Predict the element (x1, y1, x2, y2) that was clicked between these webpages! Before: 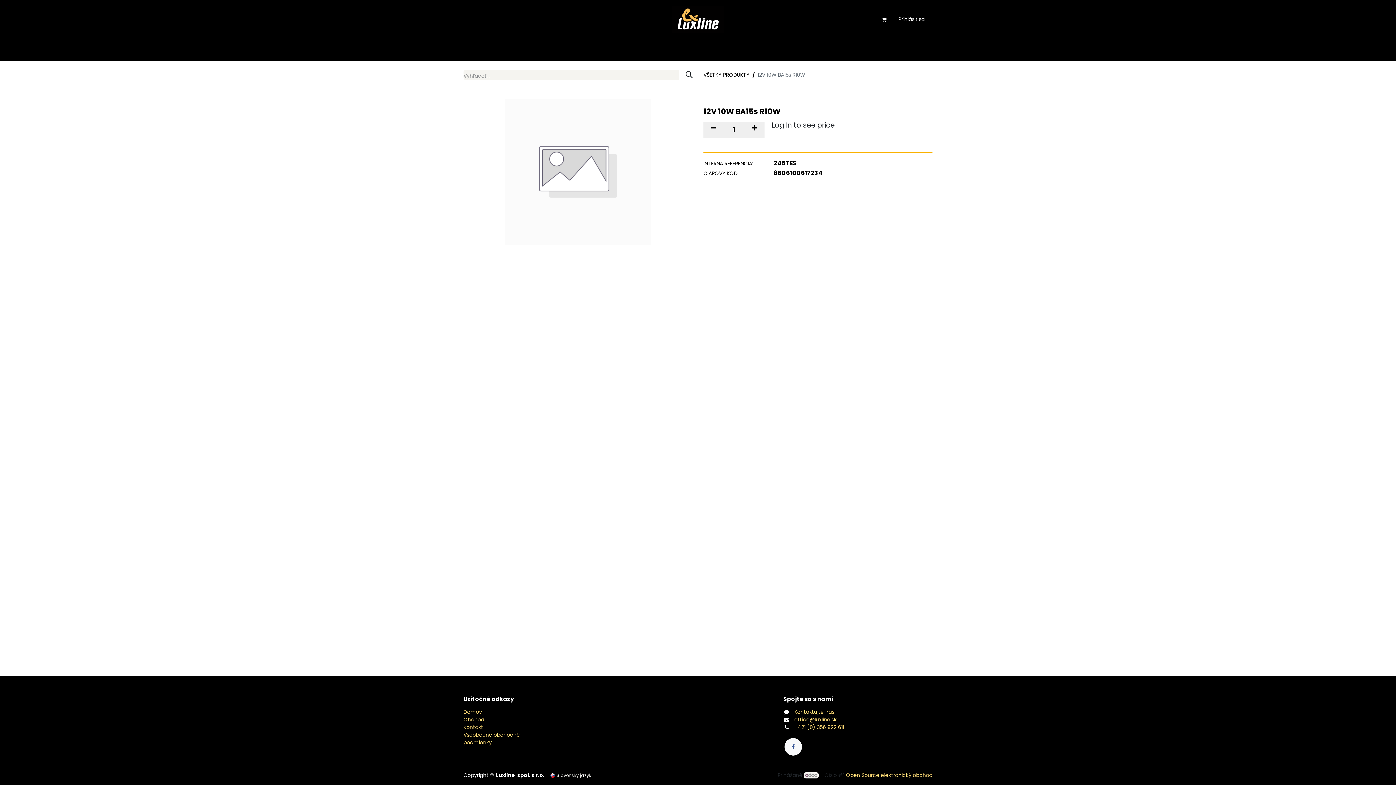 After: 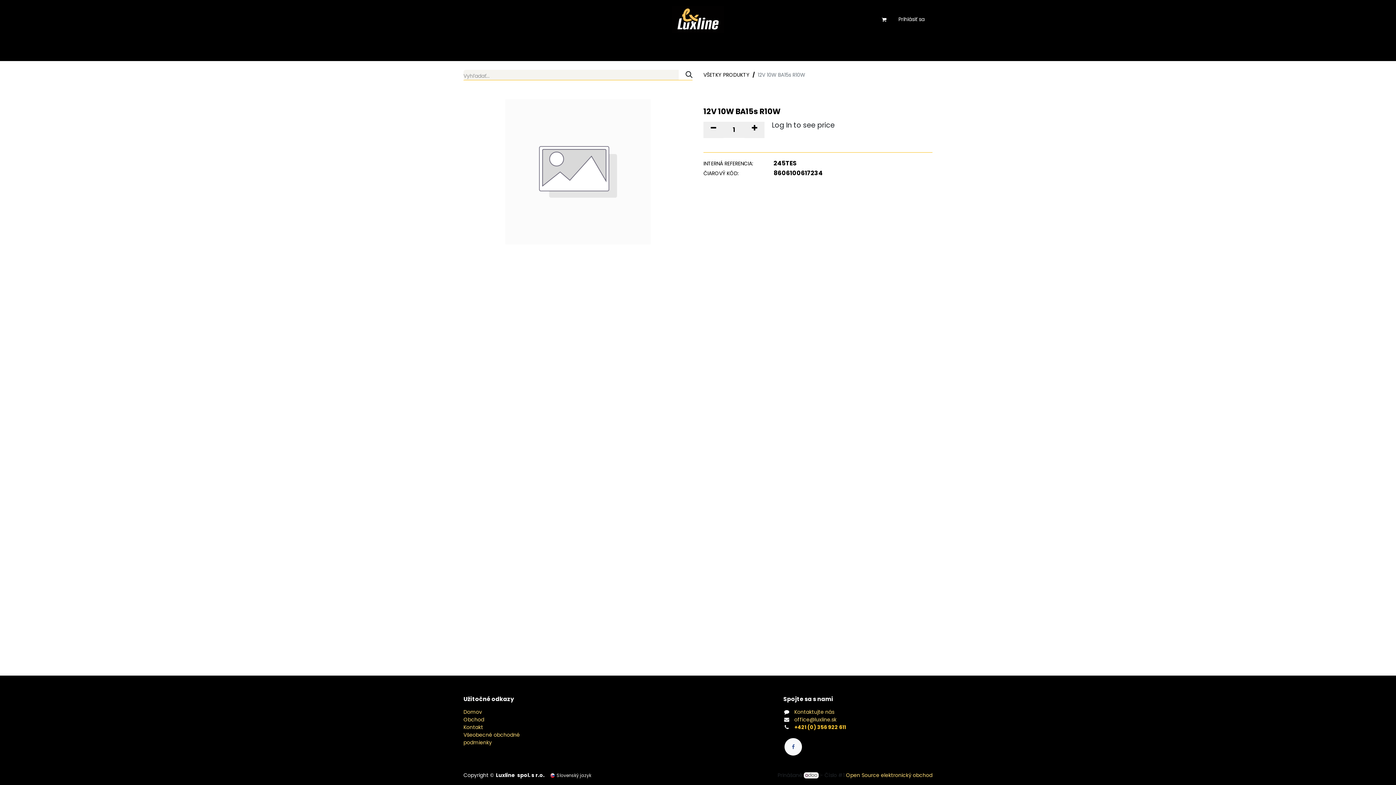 Action: bbox: (794, 723, 844, 731) label: +421 (0) 356 922 611